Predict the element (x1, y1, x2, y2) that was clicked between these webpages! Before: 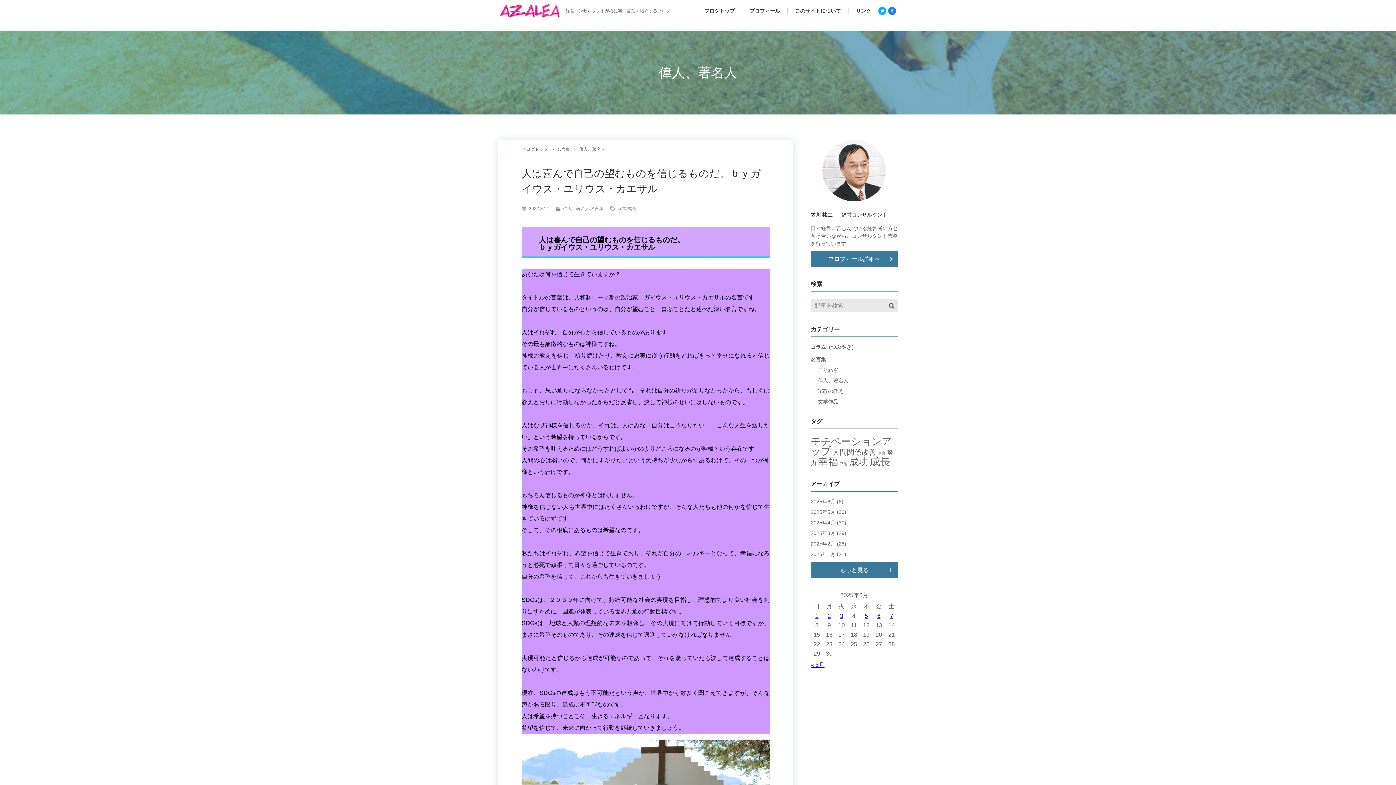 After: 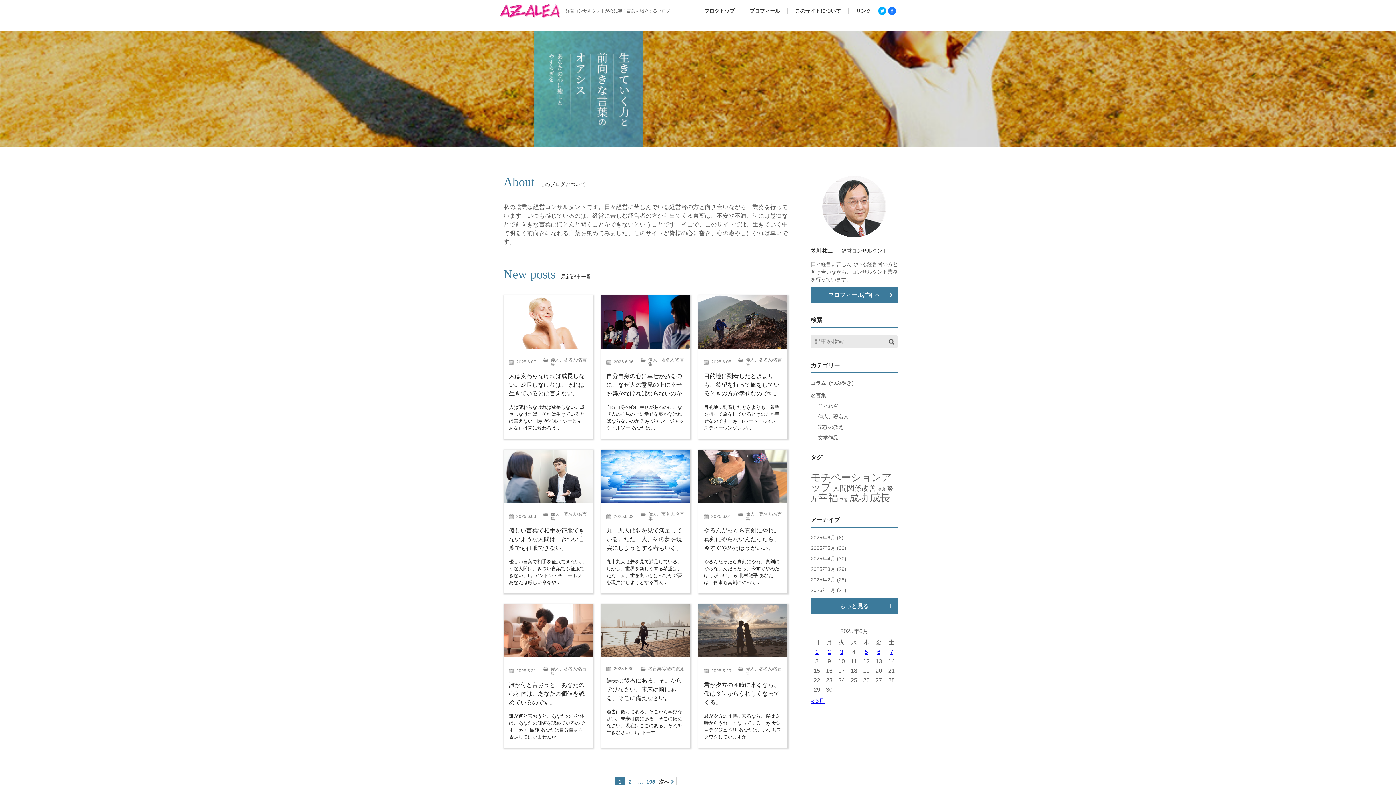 Action: bbox: (500, 13, 560, 19)